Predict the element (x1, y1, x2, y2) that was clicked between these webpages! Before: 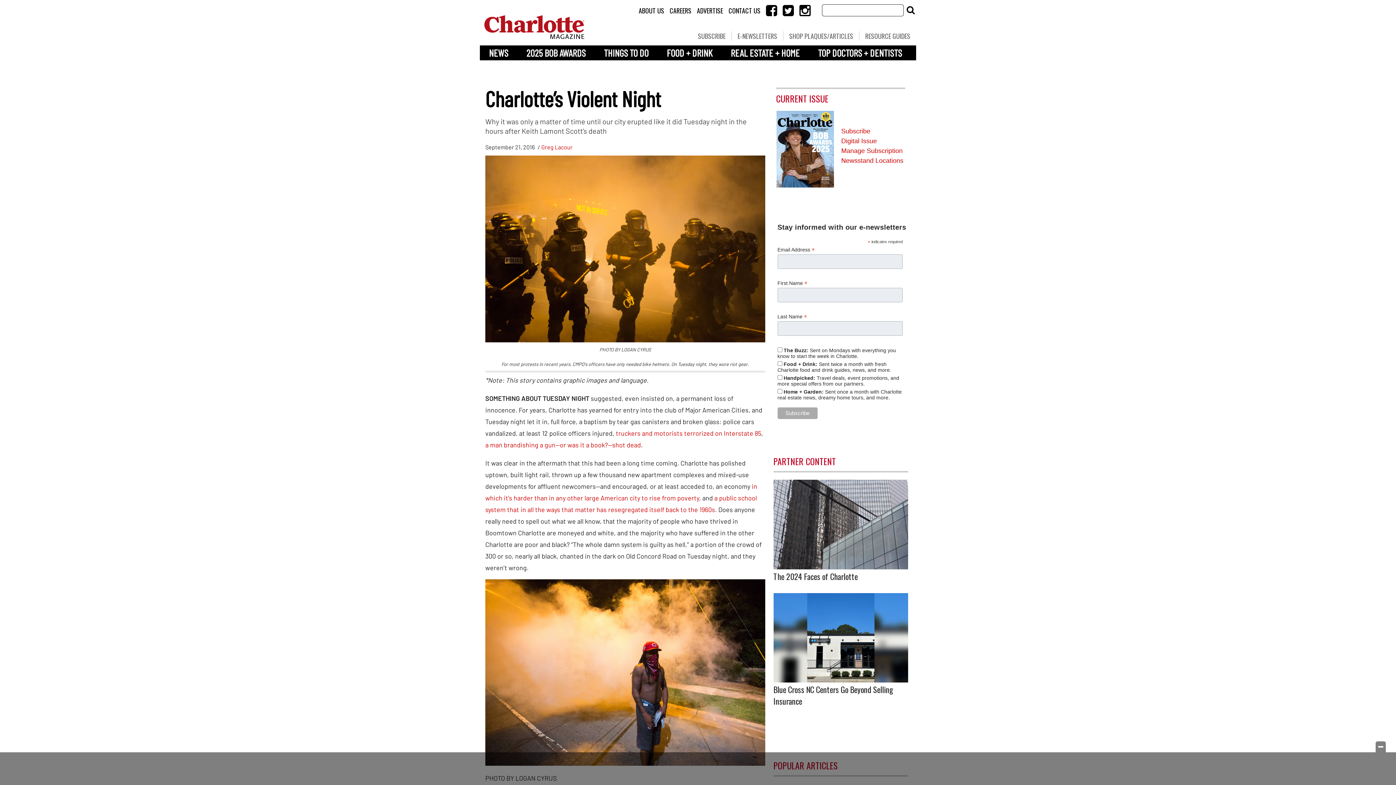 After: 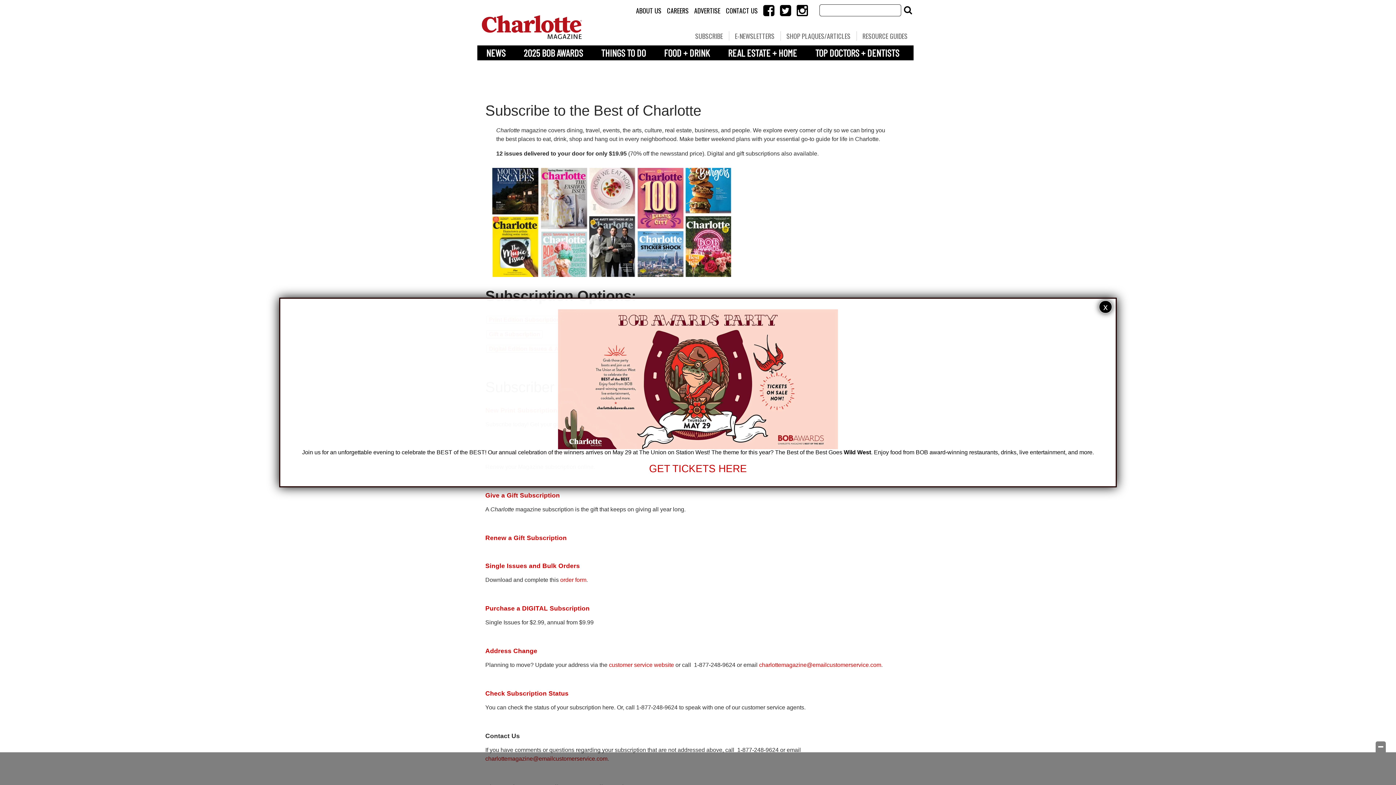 Action: bbox: (841, 147, 902, 154) label: Manage Subscription